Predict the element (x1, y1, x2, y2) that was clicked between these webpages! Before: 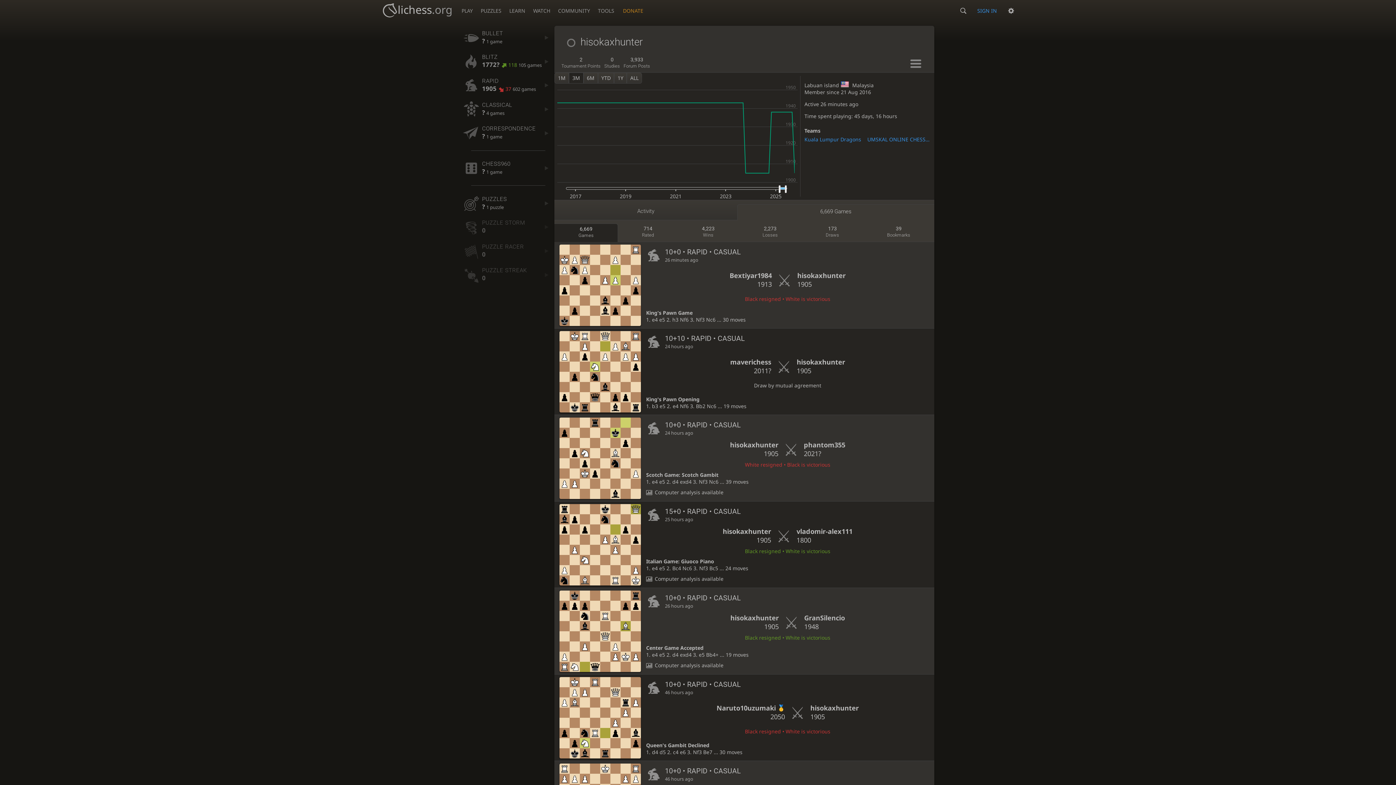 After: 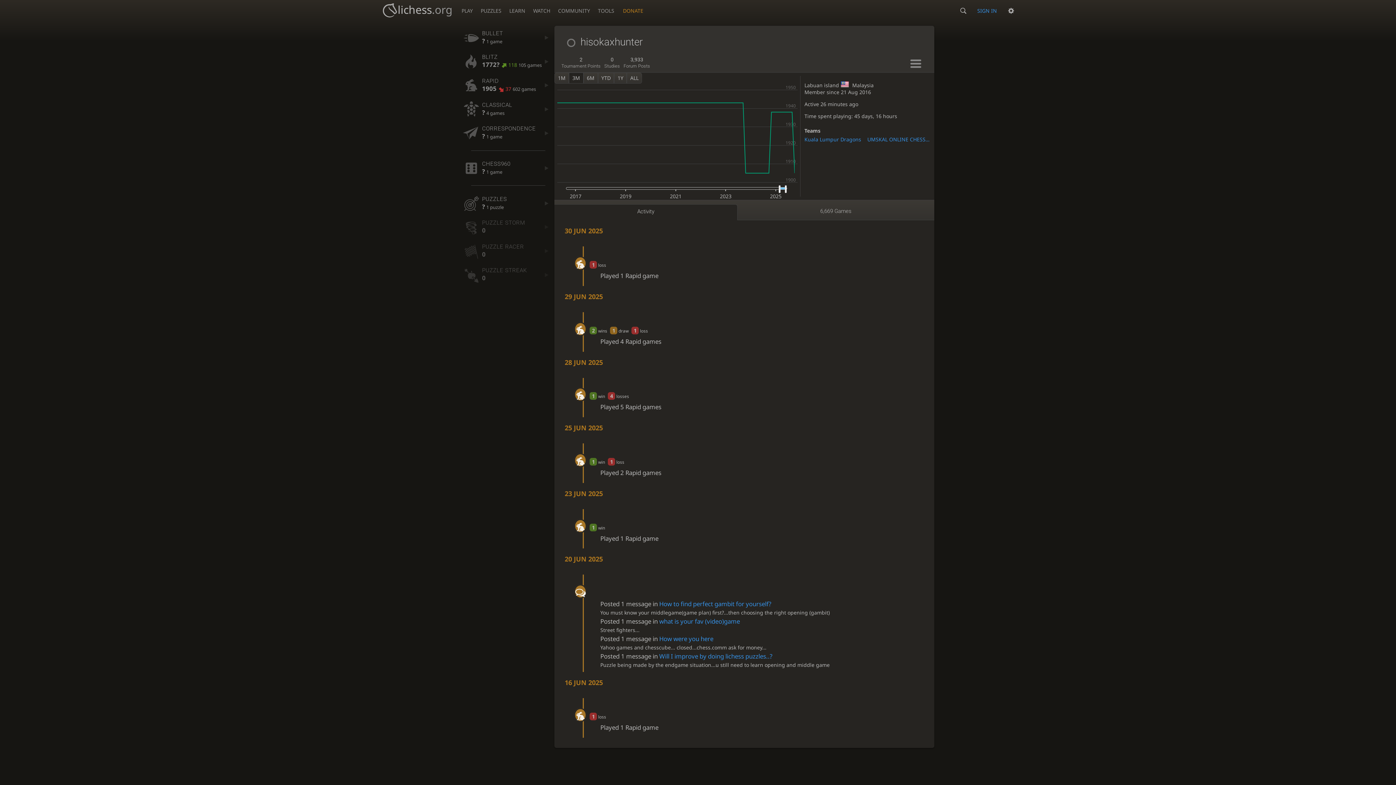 Action: bbox: (730, 613, 778, 622) label: hisokaxhunter